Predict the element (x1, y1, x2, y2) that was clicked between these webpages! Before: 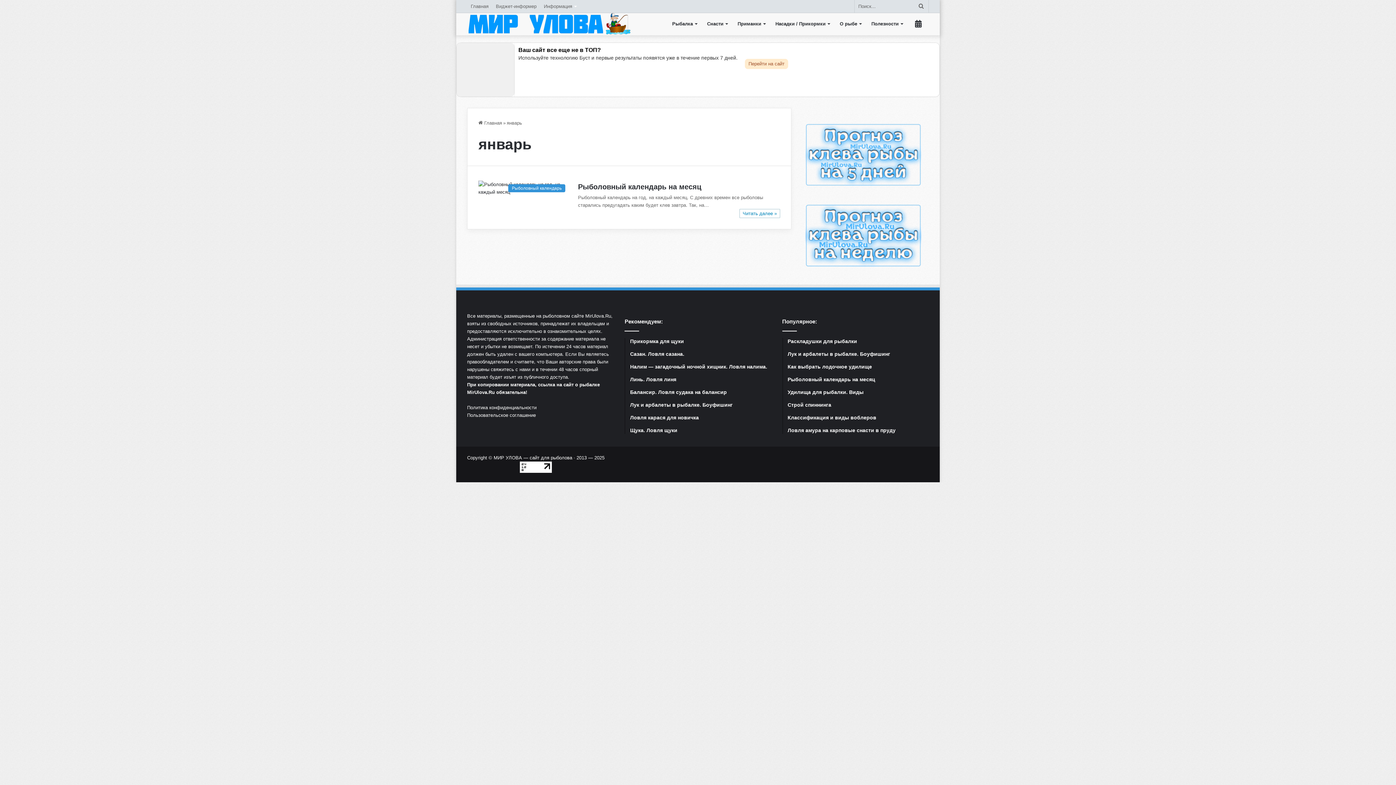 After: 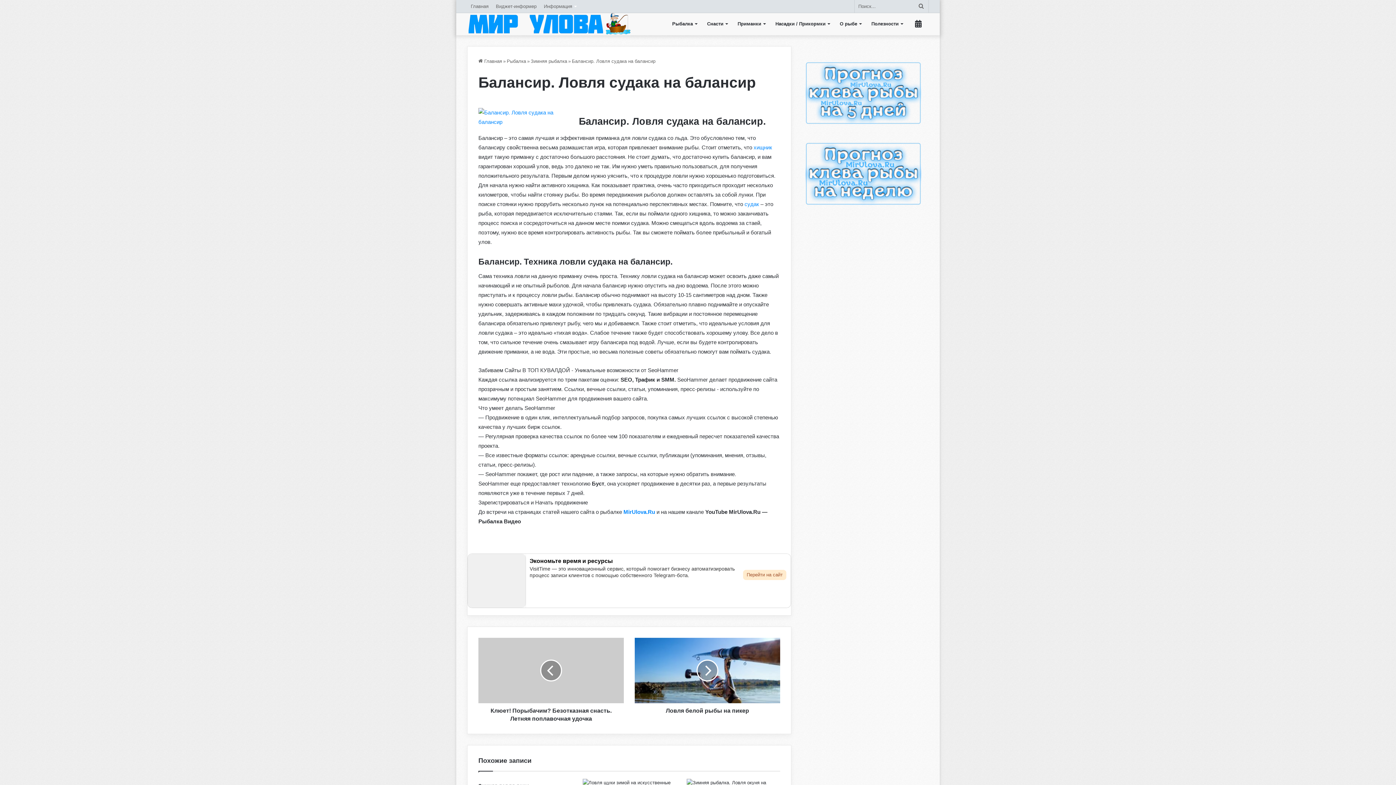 Action: label: Балансир. Ловля судака на балансир bbox: (630, 389, 771, 396)